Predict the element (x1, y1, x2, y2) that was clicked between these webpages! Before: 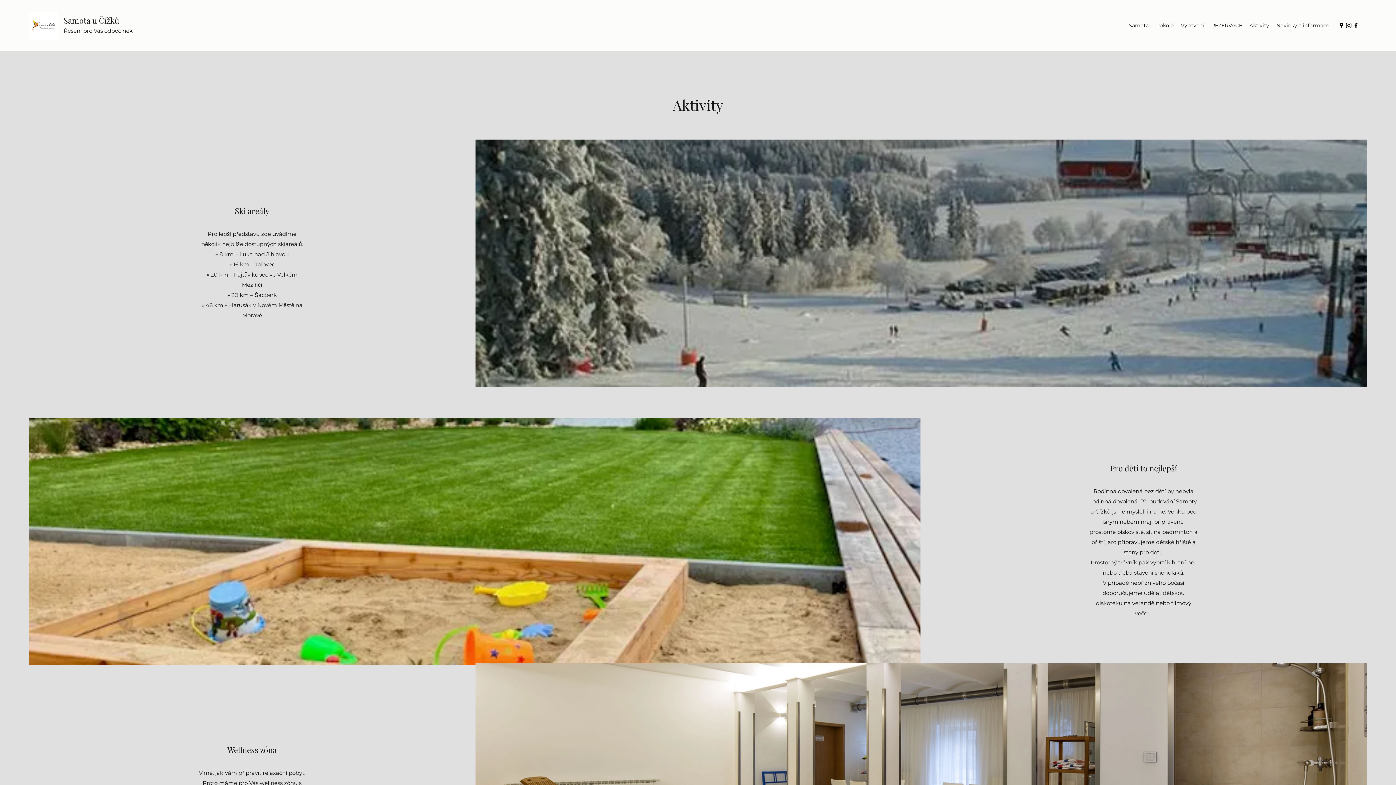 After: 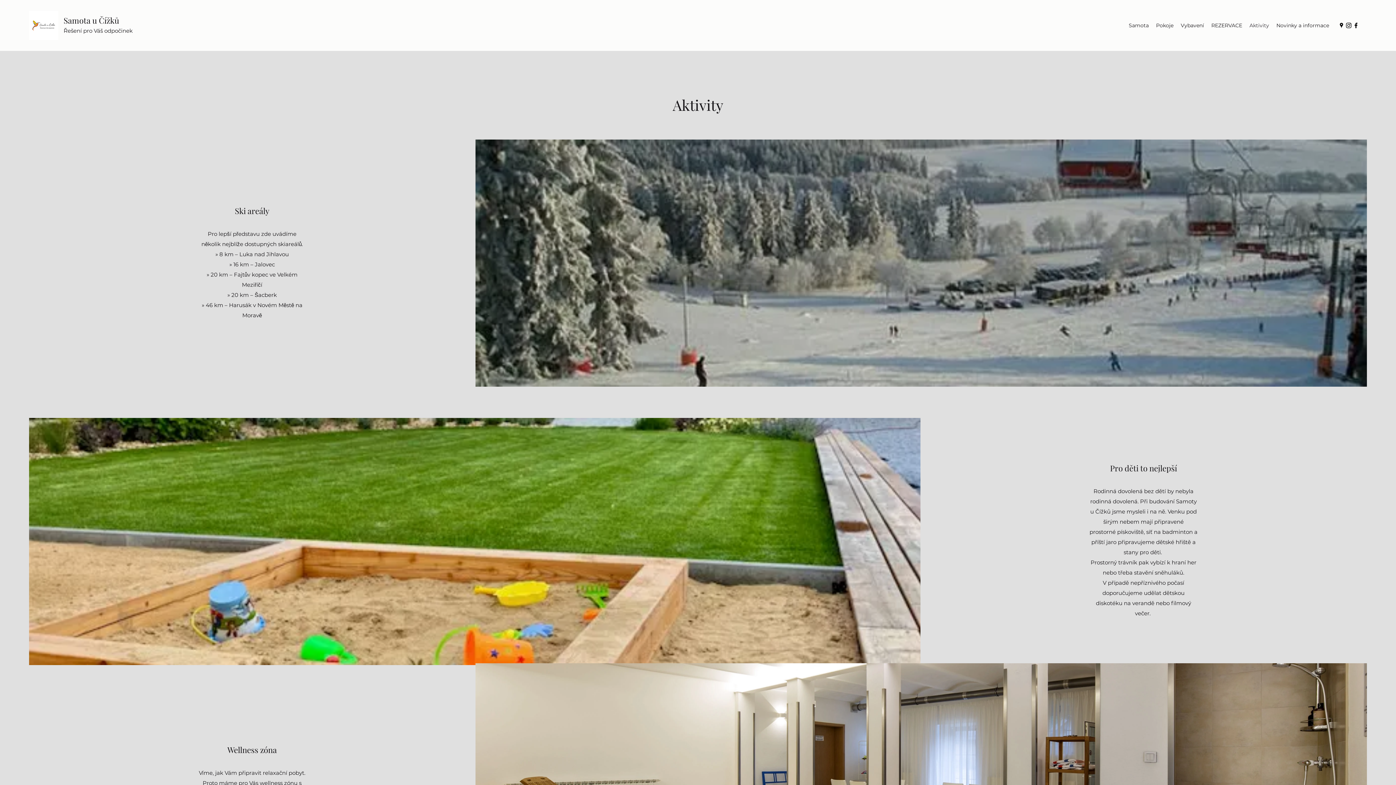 Action: bbox: (1352, 21, 1360, 29) label: Facebook